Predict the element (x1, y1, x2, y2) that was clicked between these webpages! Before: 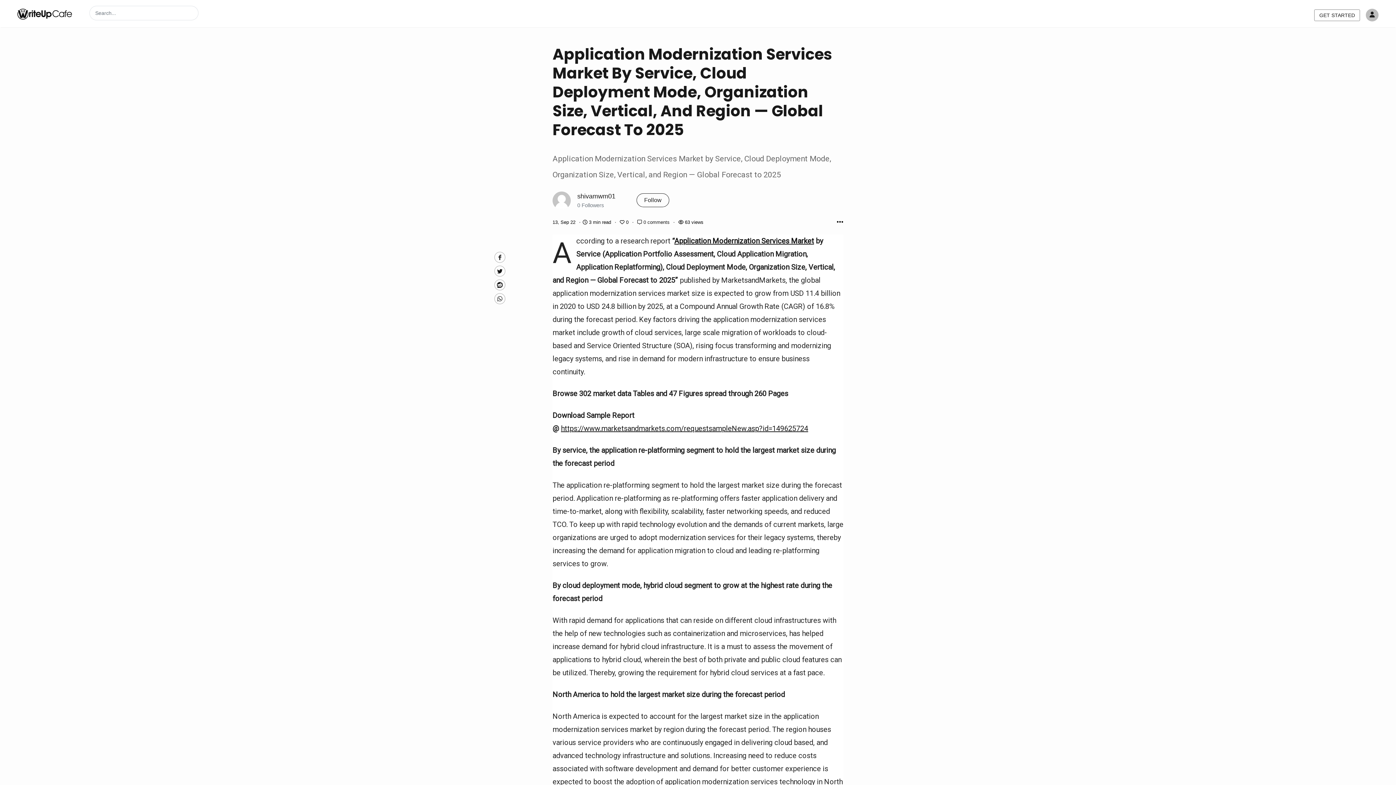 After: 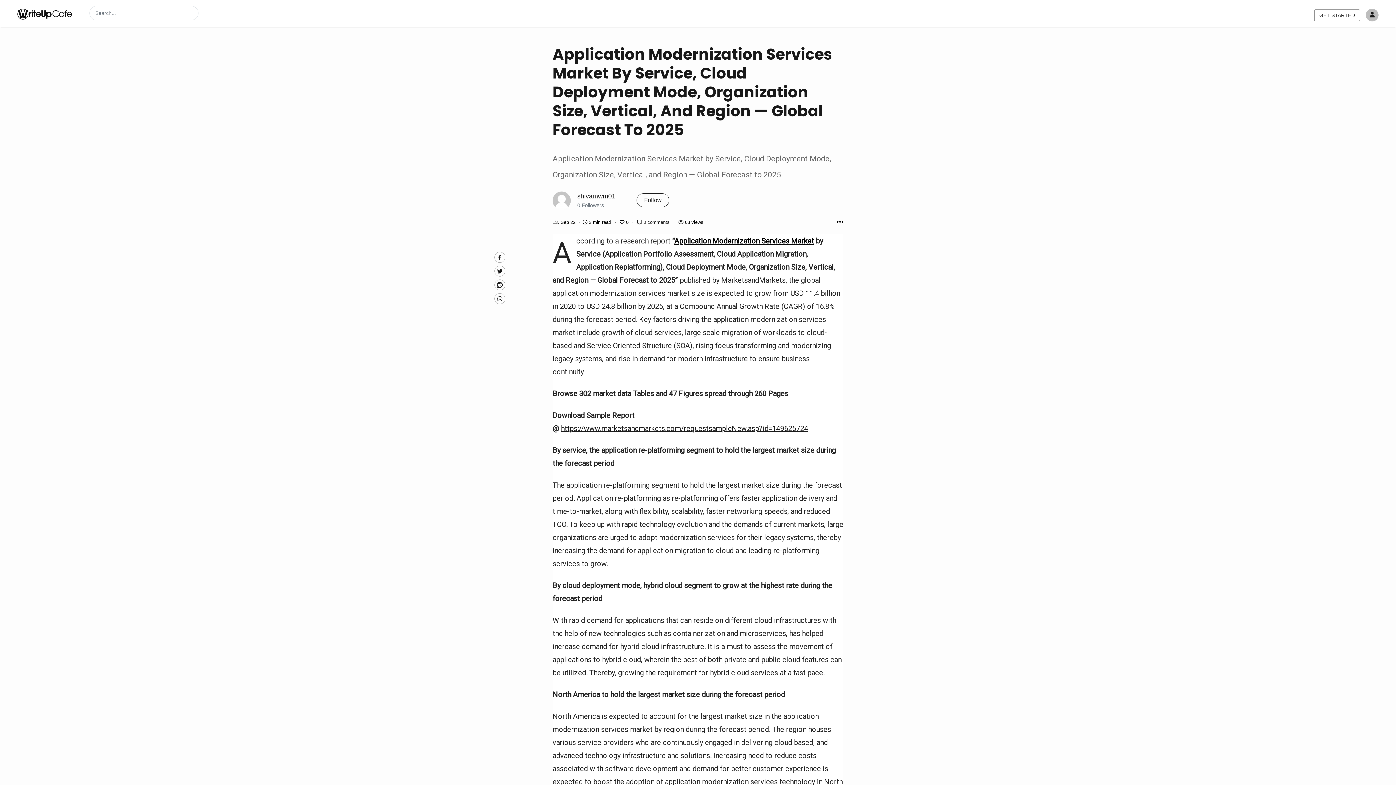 Action: label: Application Modernization Services Market bbox: (674, 236, 814, 245)